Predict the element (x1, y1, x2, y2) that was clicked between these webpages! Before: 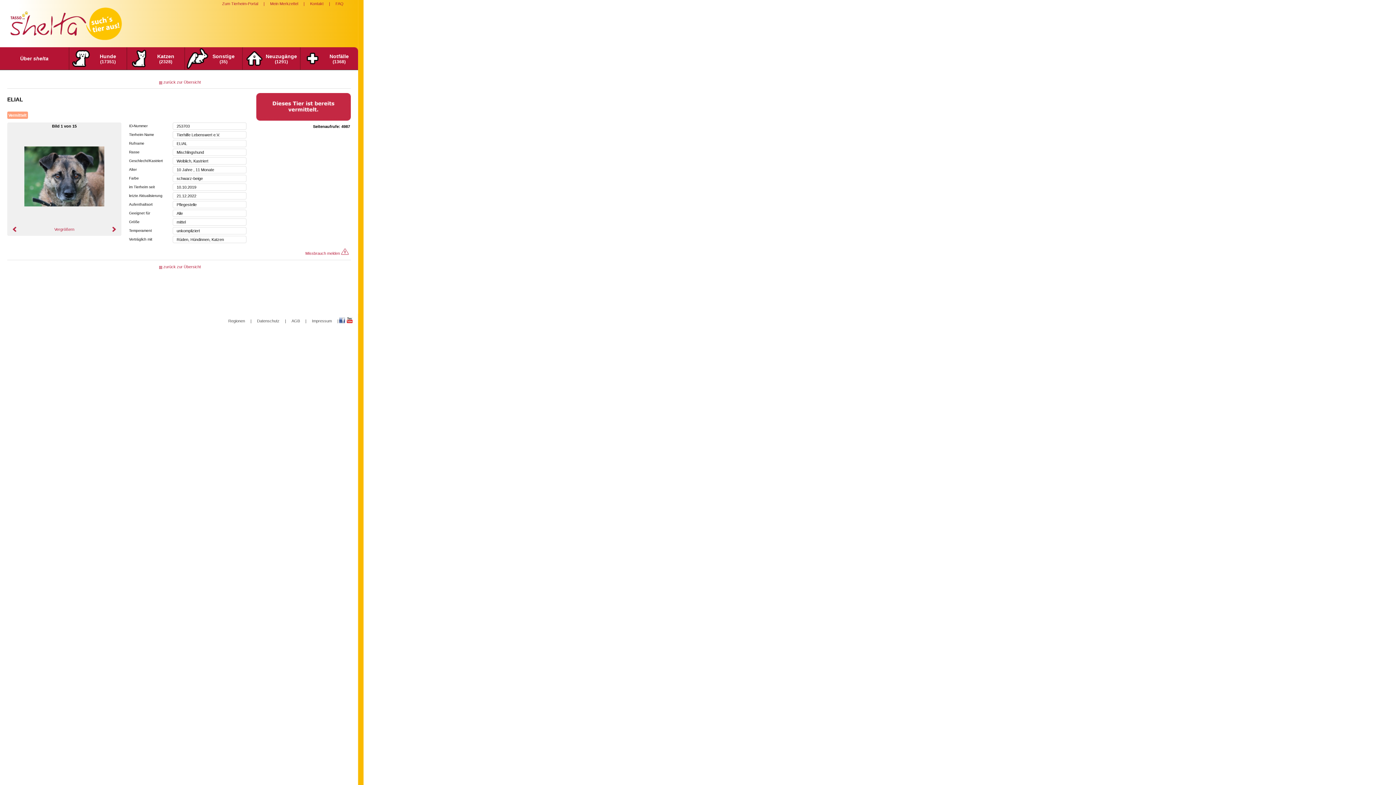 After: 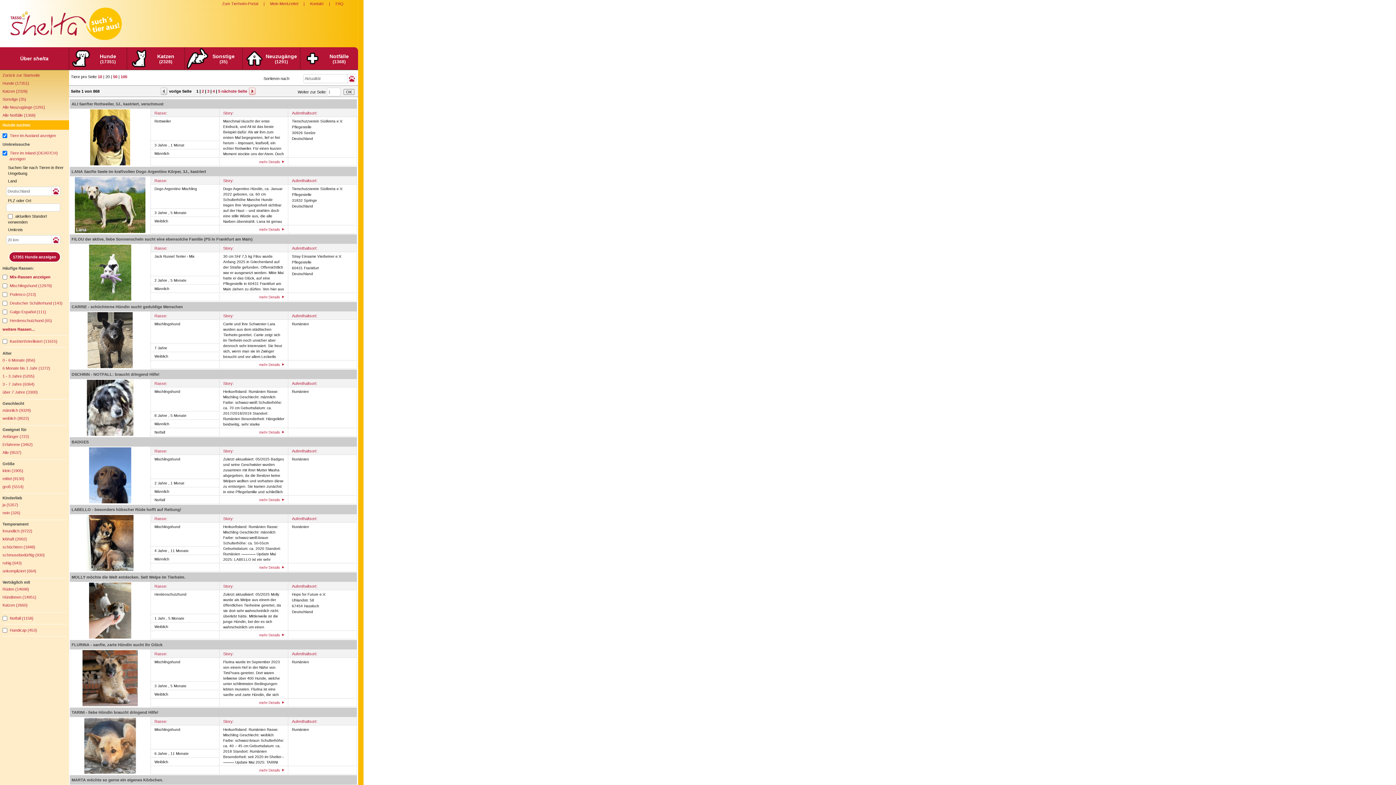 Action: label: zurück zur Übersicht bbox: (157, 80, 200, 84)